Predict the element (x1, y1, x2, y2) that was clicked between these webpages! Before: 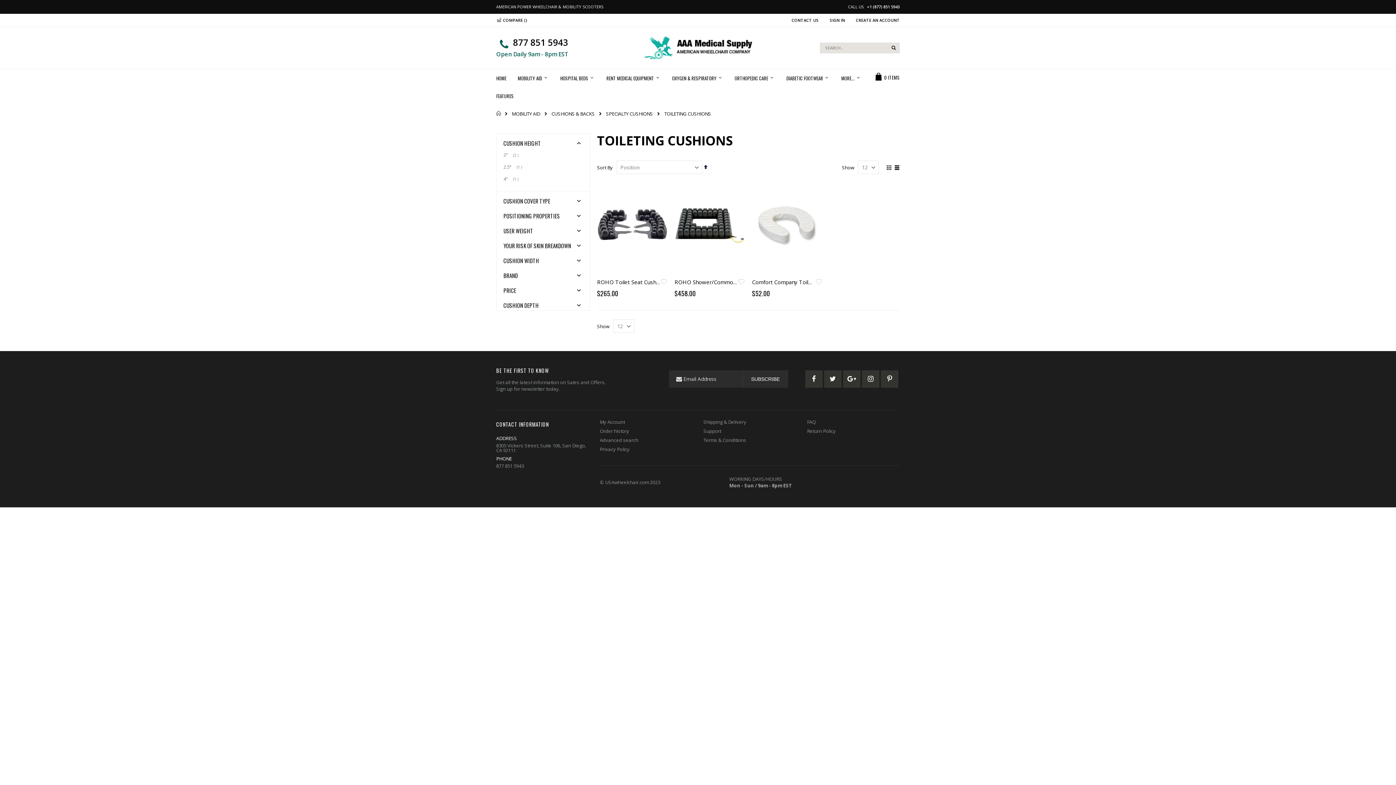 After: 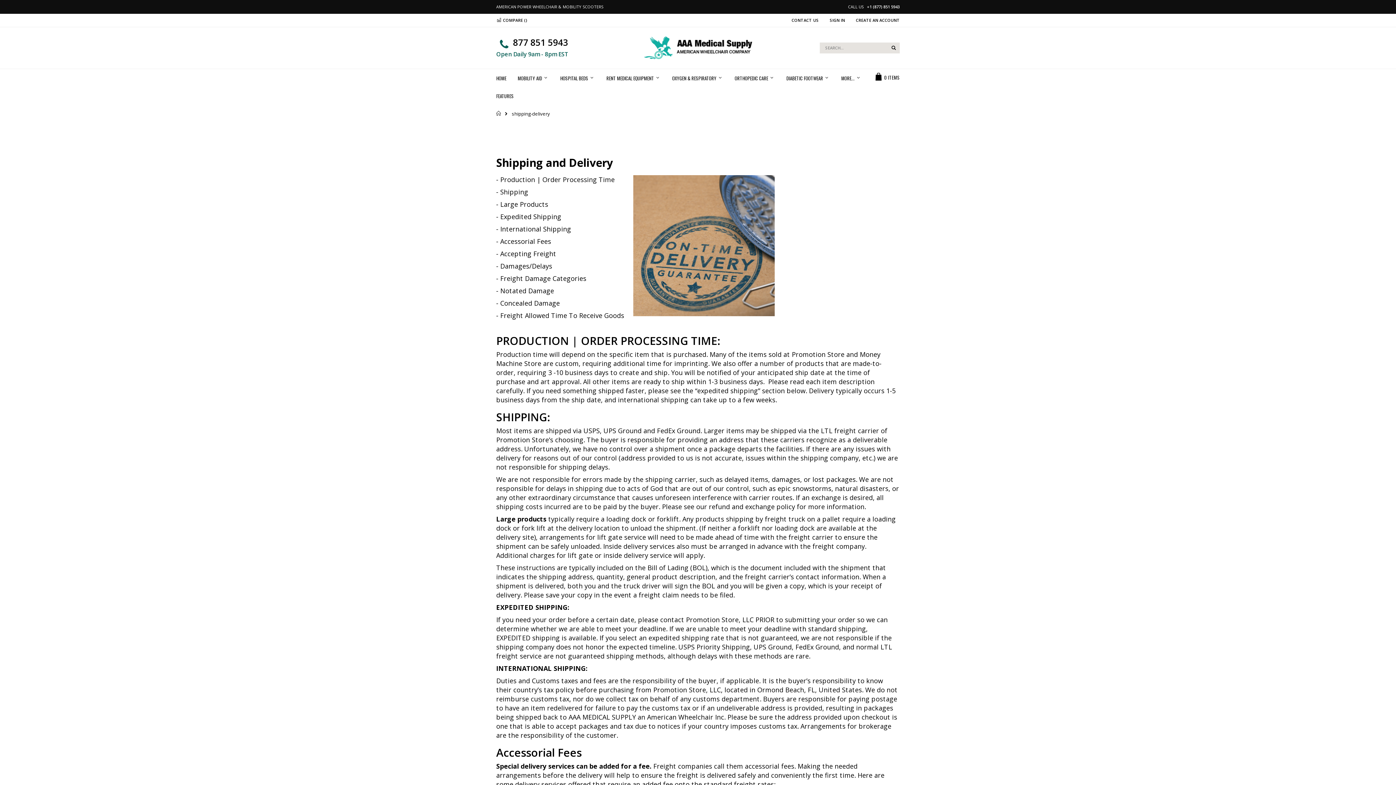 Action: bbox: (703, 418, 746, 425) label: Shipping & Delivery